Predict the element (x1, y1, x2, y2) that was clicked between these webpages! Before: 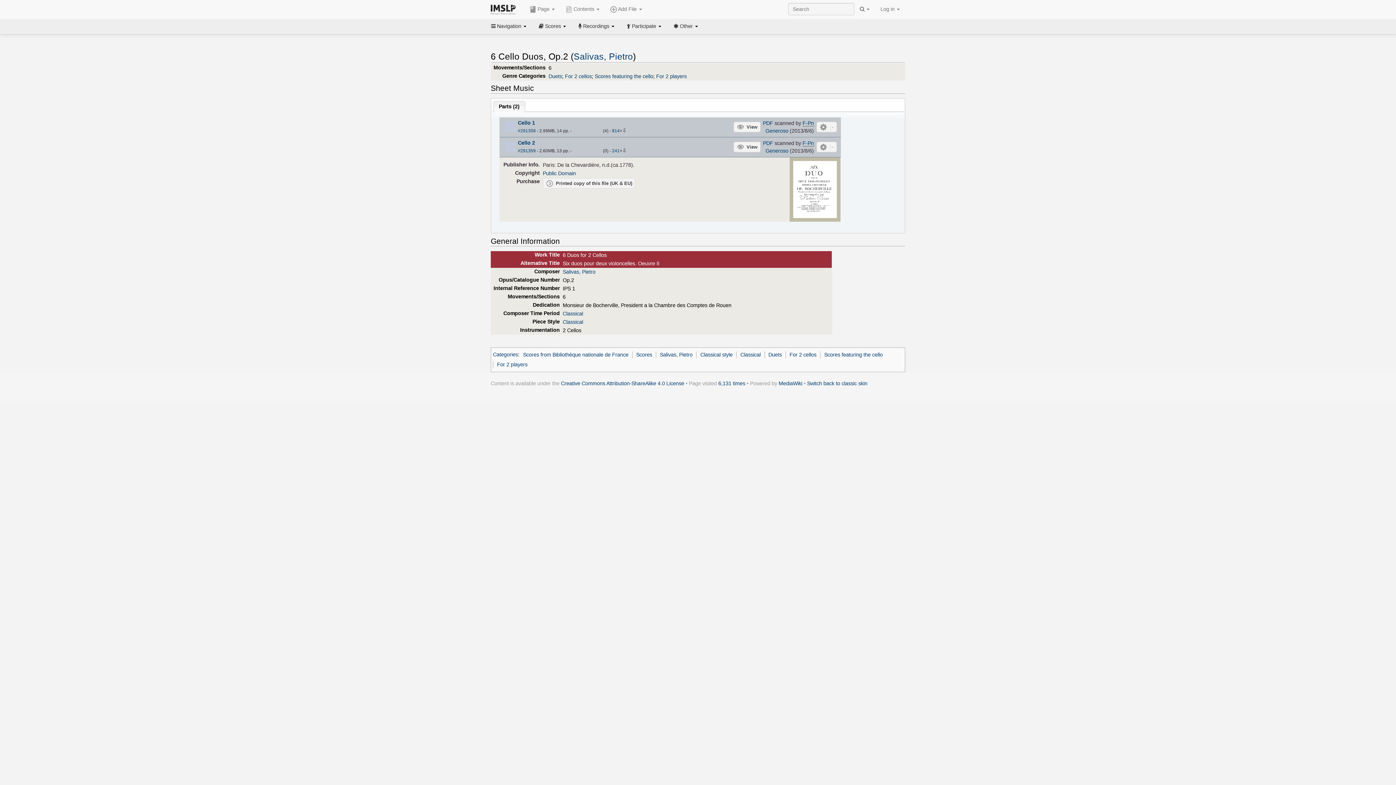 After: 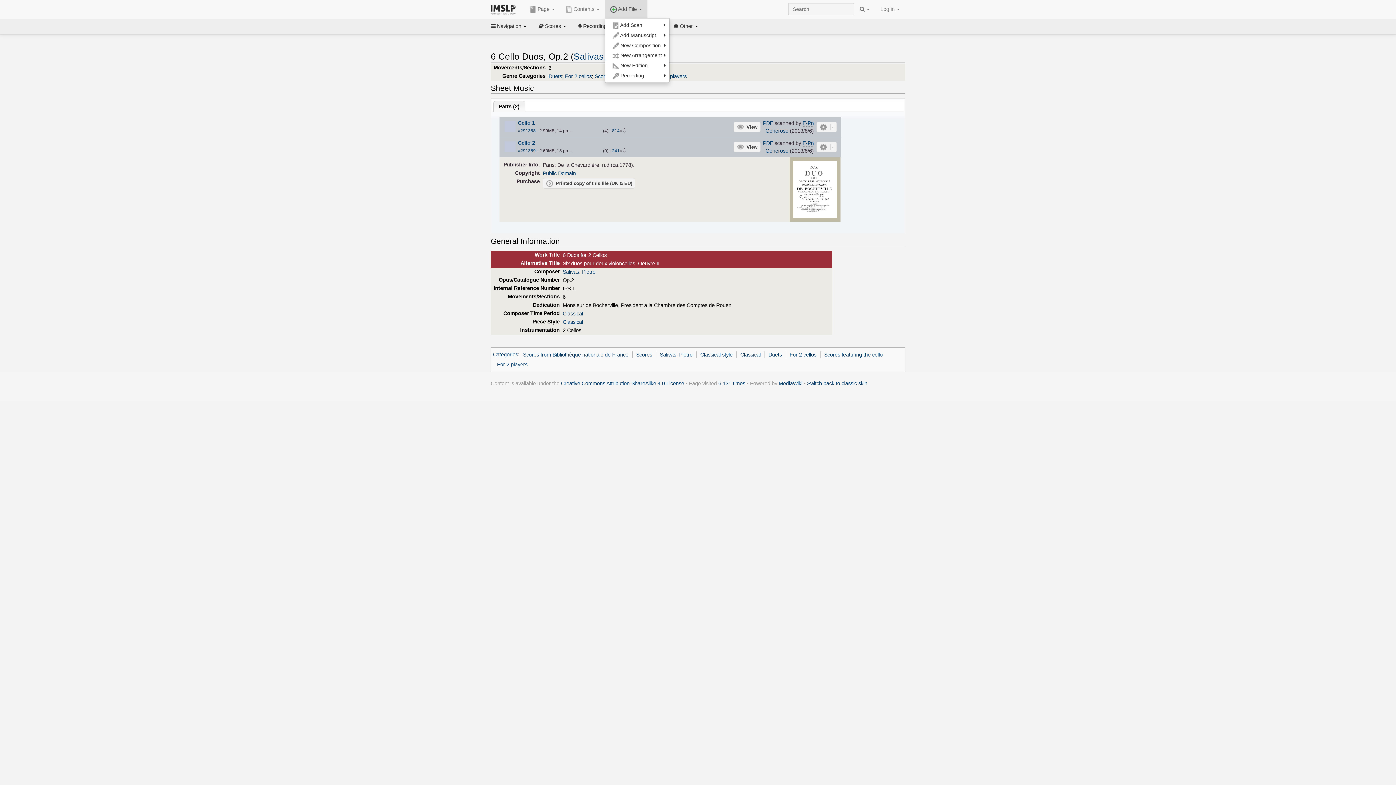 Action: label:  Add File  bbox: (604, 0, 647, 18)